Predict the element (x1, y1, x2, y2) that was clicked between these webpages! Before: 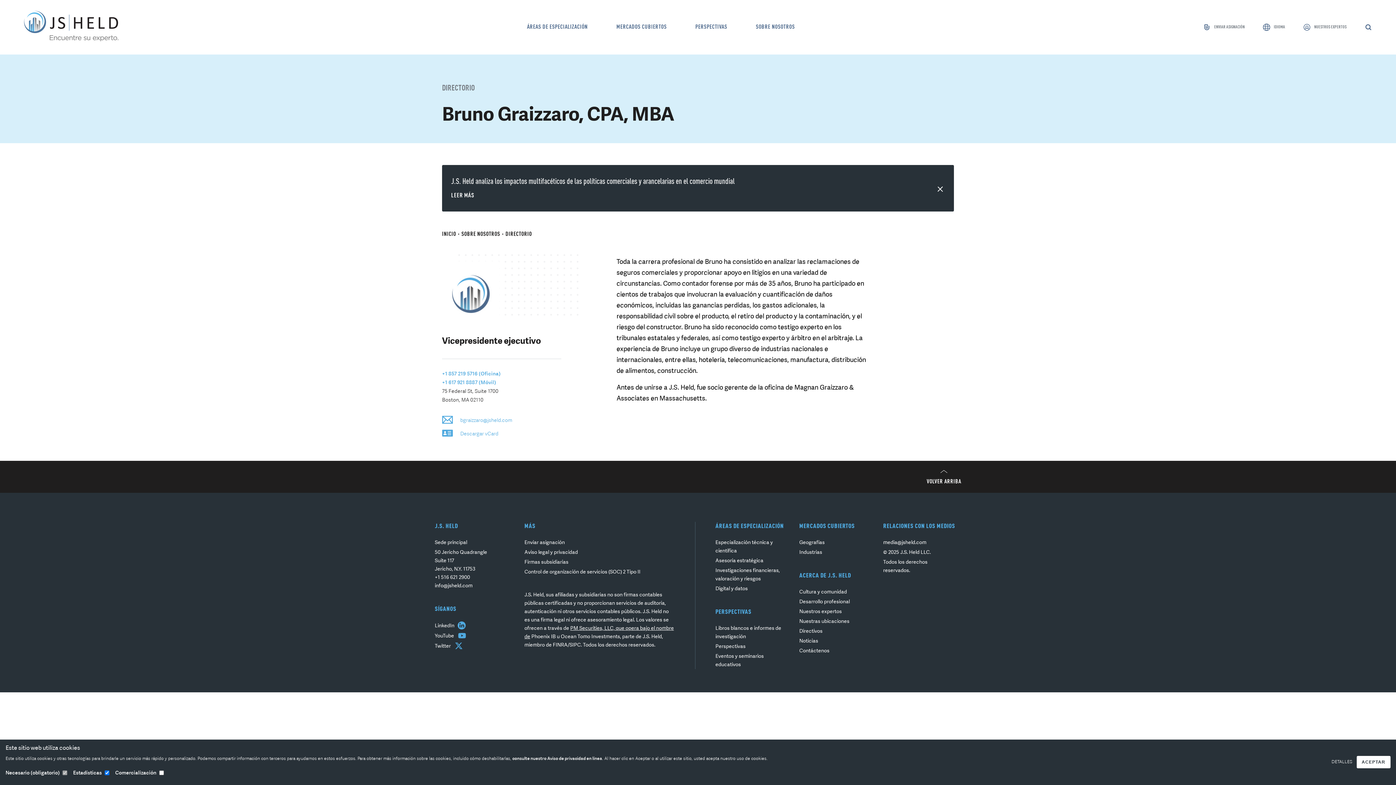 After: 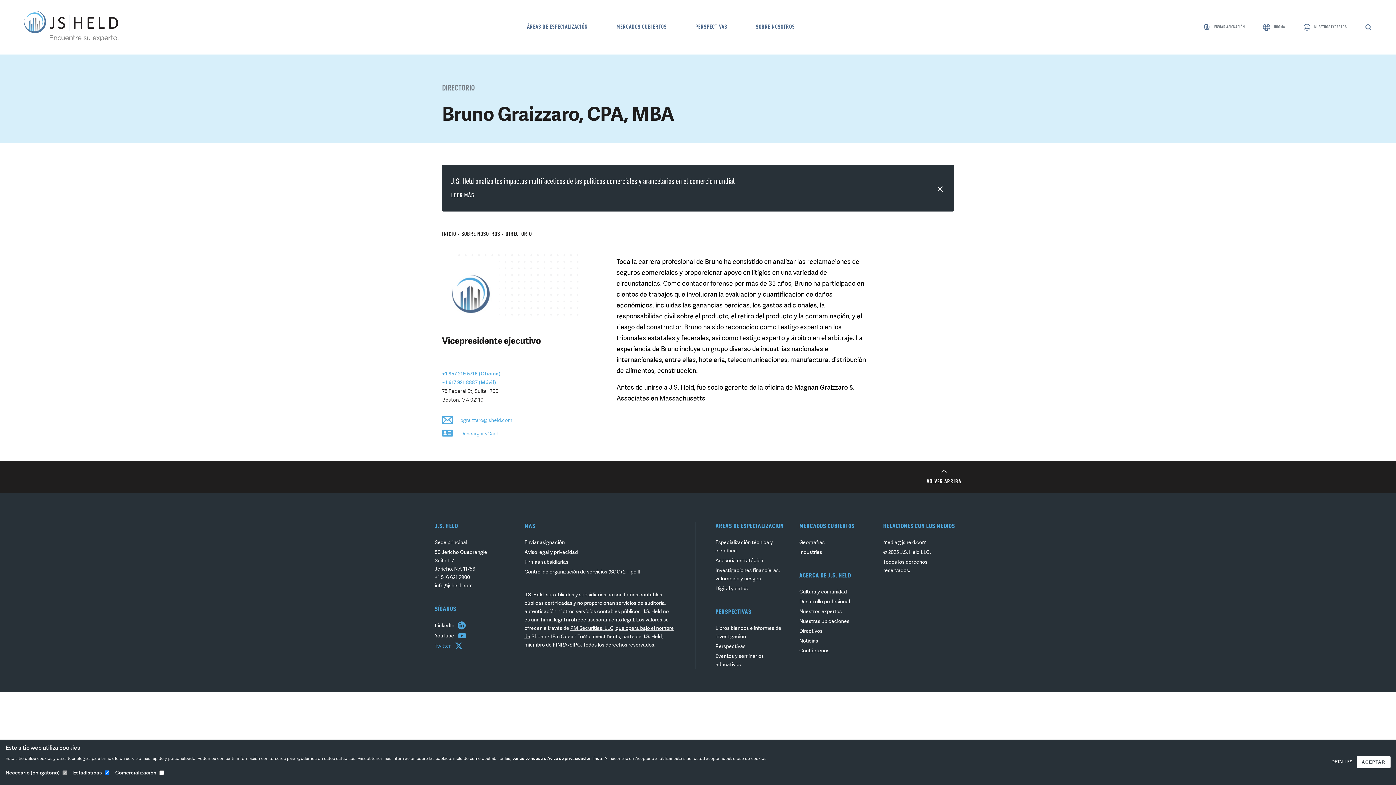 Action: label: Twitter  bbox: (434, 642, 512, 650)